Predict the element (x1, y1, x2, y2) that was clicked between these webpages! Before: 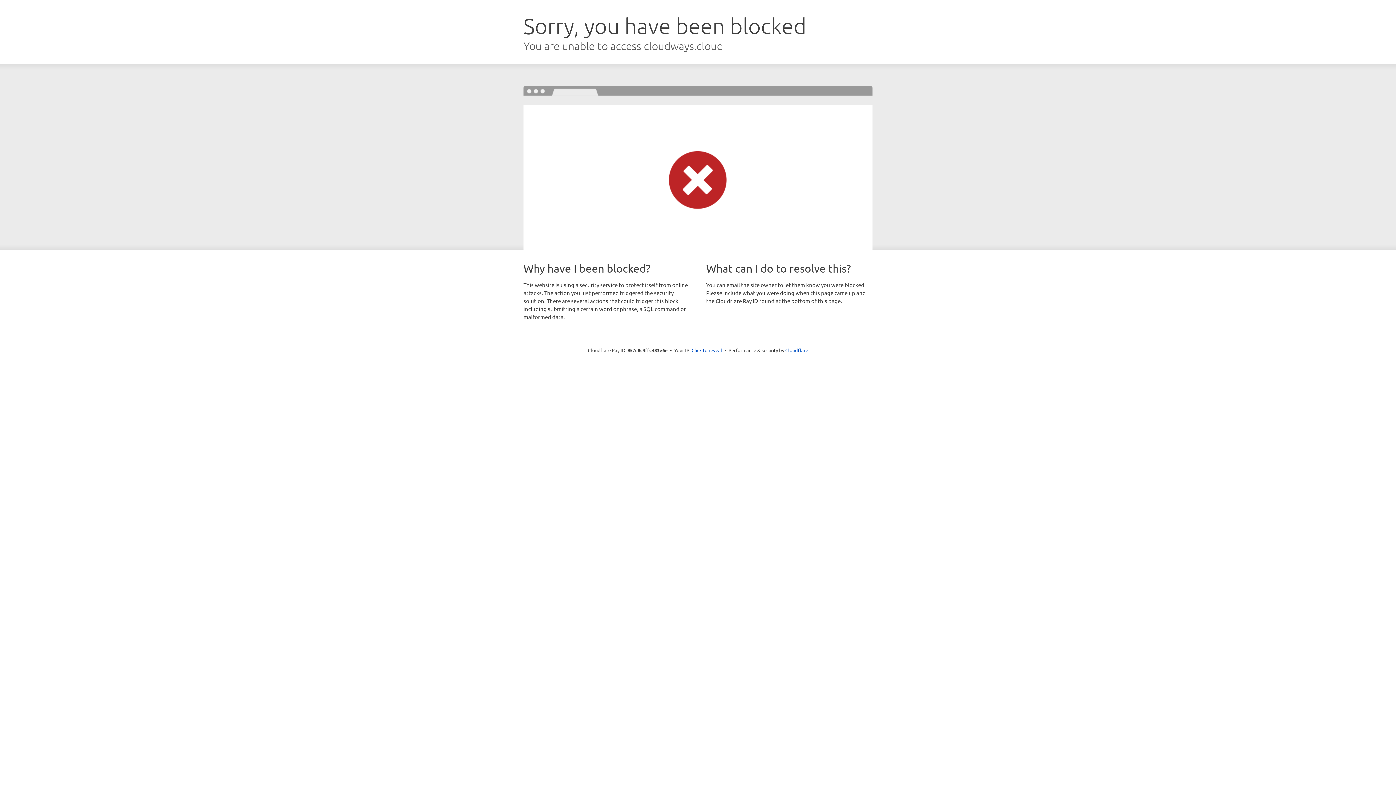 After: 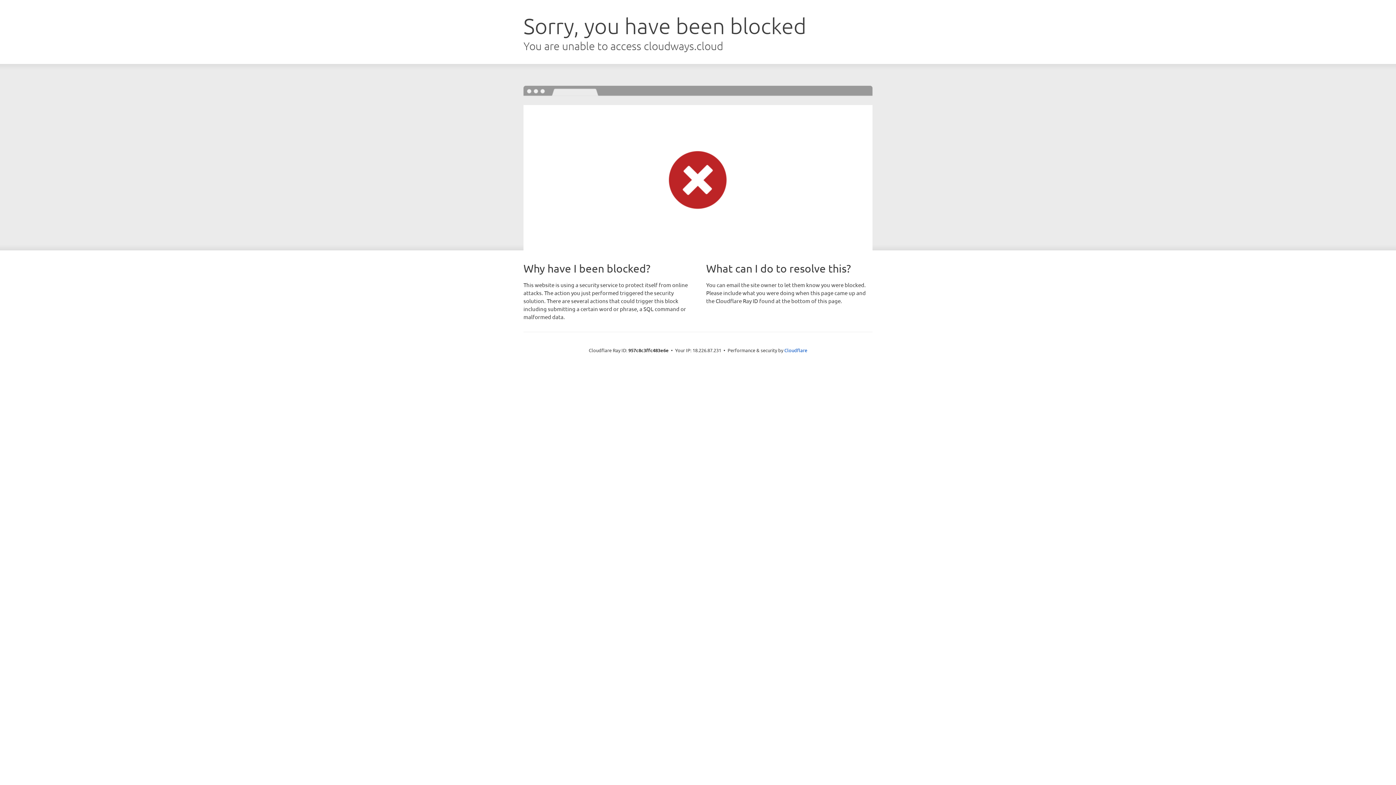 Action: bbox: (691, 346, 722, 353) label: Click to reveal